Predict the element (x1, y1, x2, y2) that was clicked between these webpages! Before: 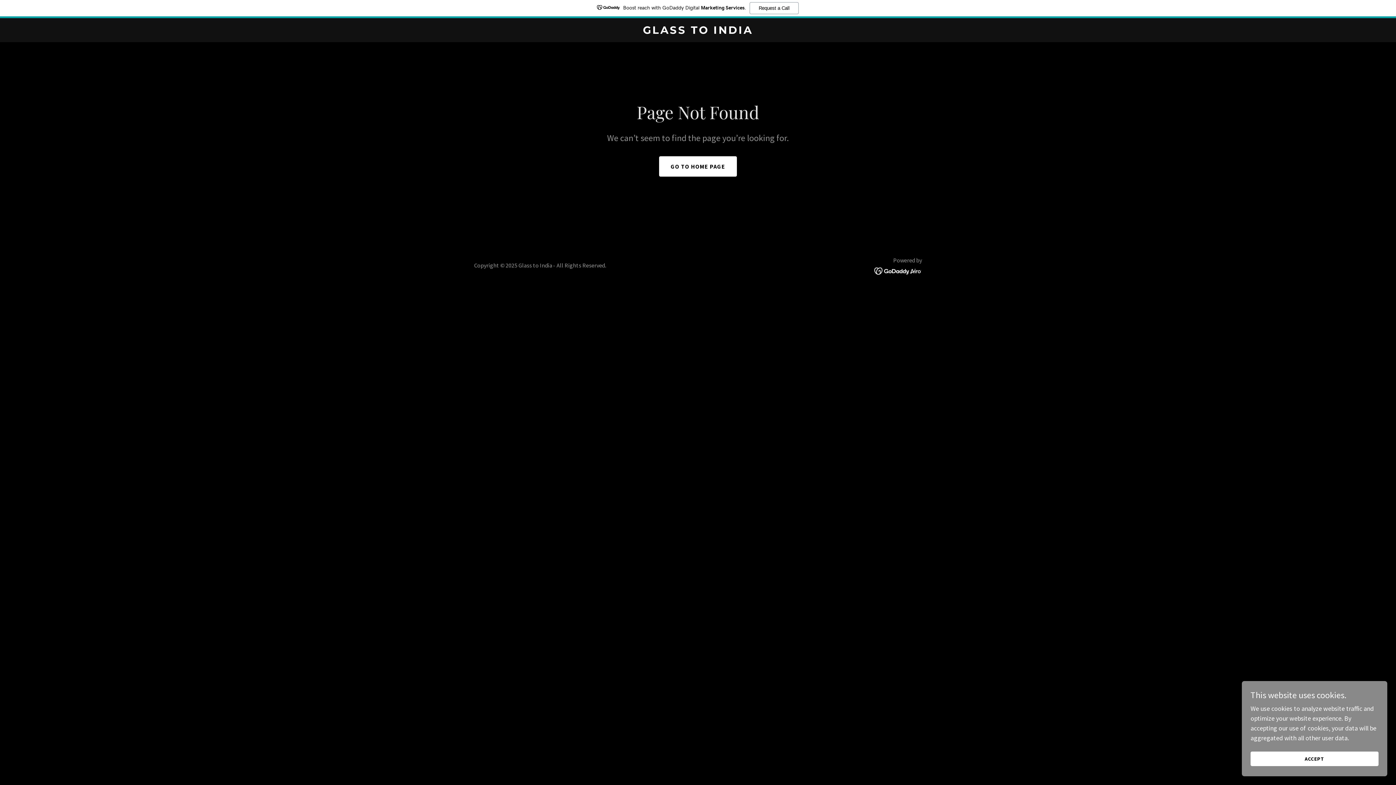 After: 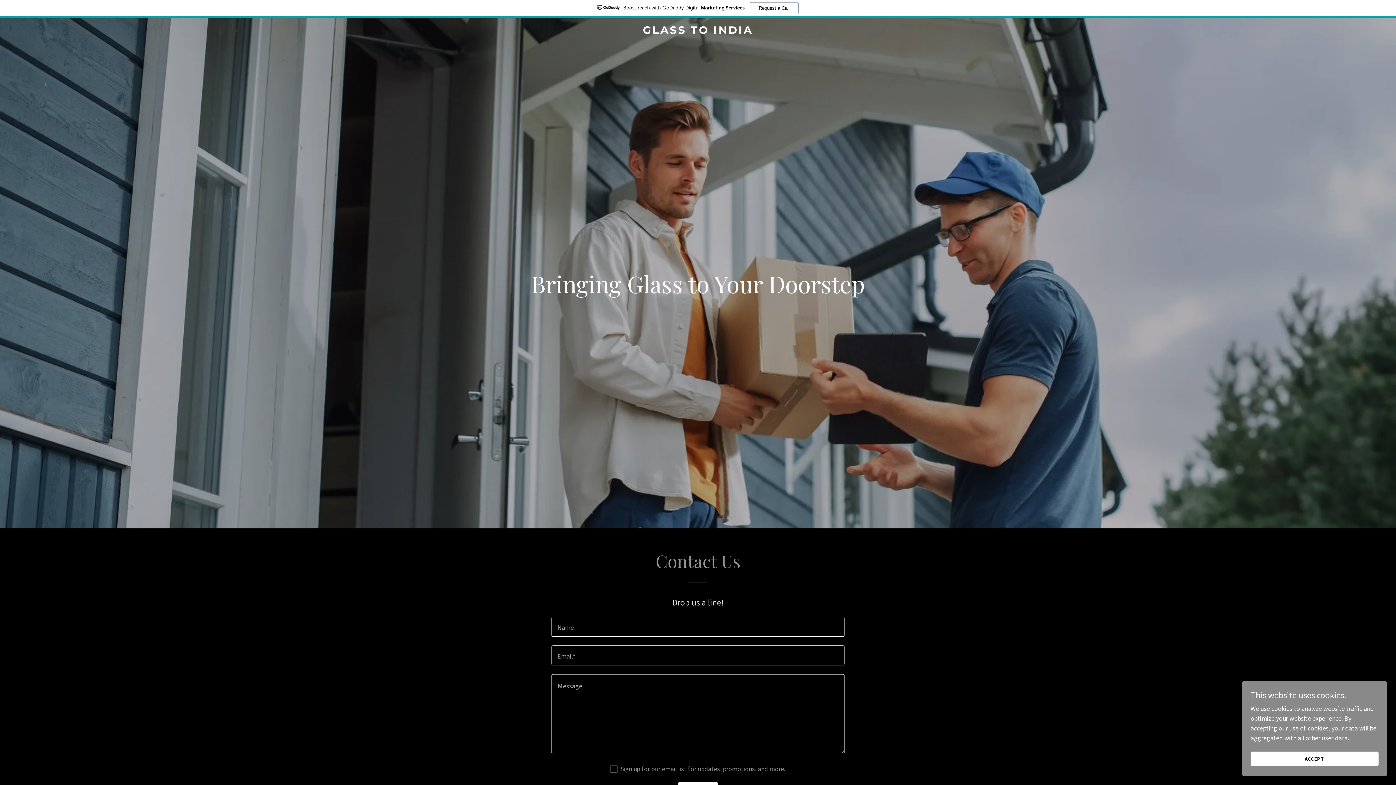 Action: bbox: (659, 156, 737, 176) label: GO TO HOME PAGE